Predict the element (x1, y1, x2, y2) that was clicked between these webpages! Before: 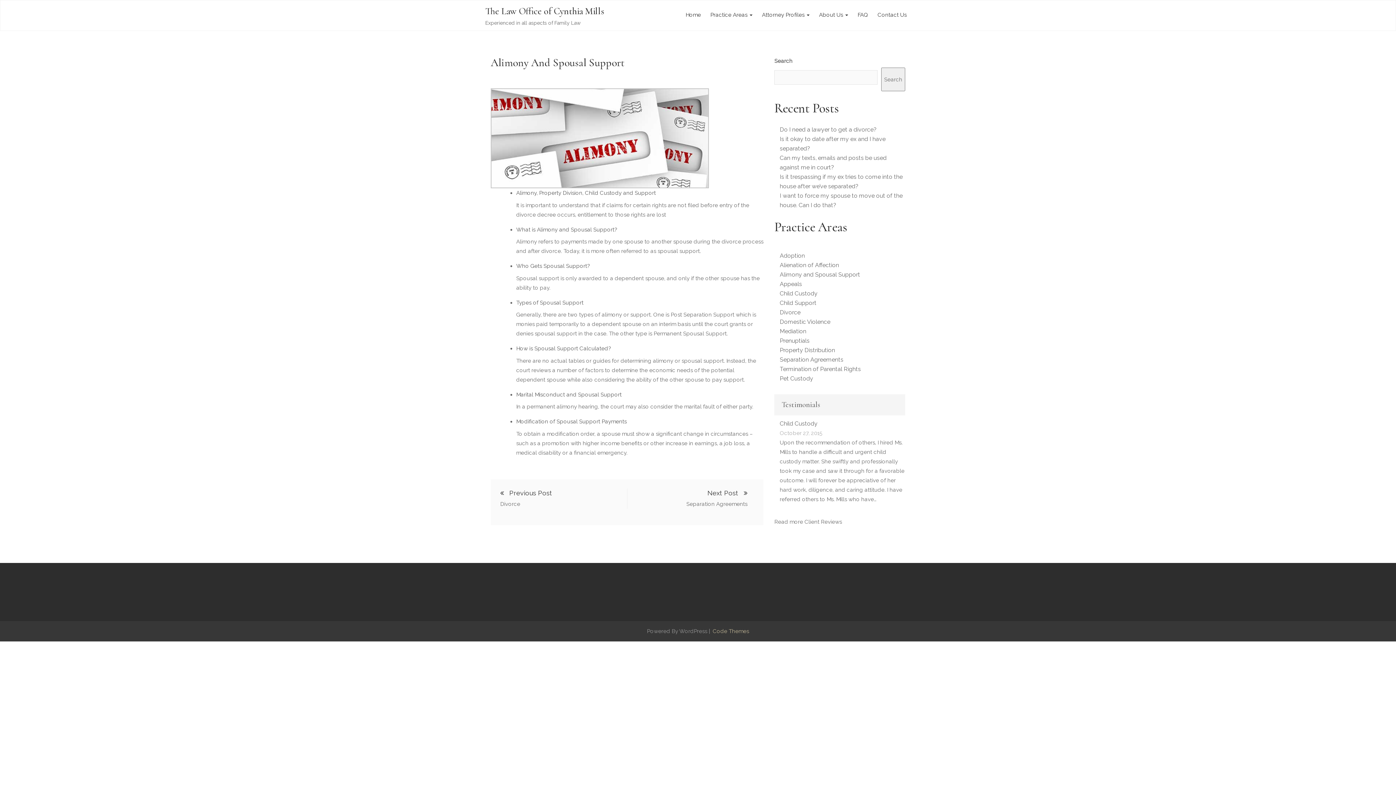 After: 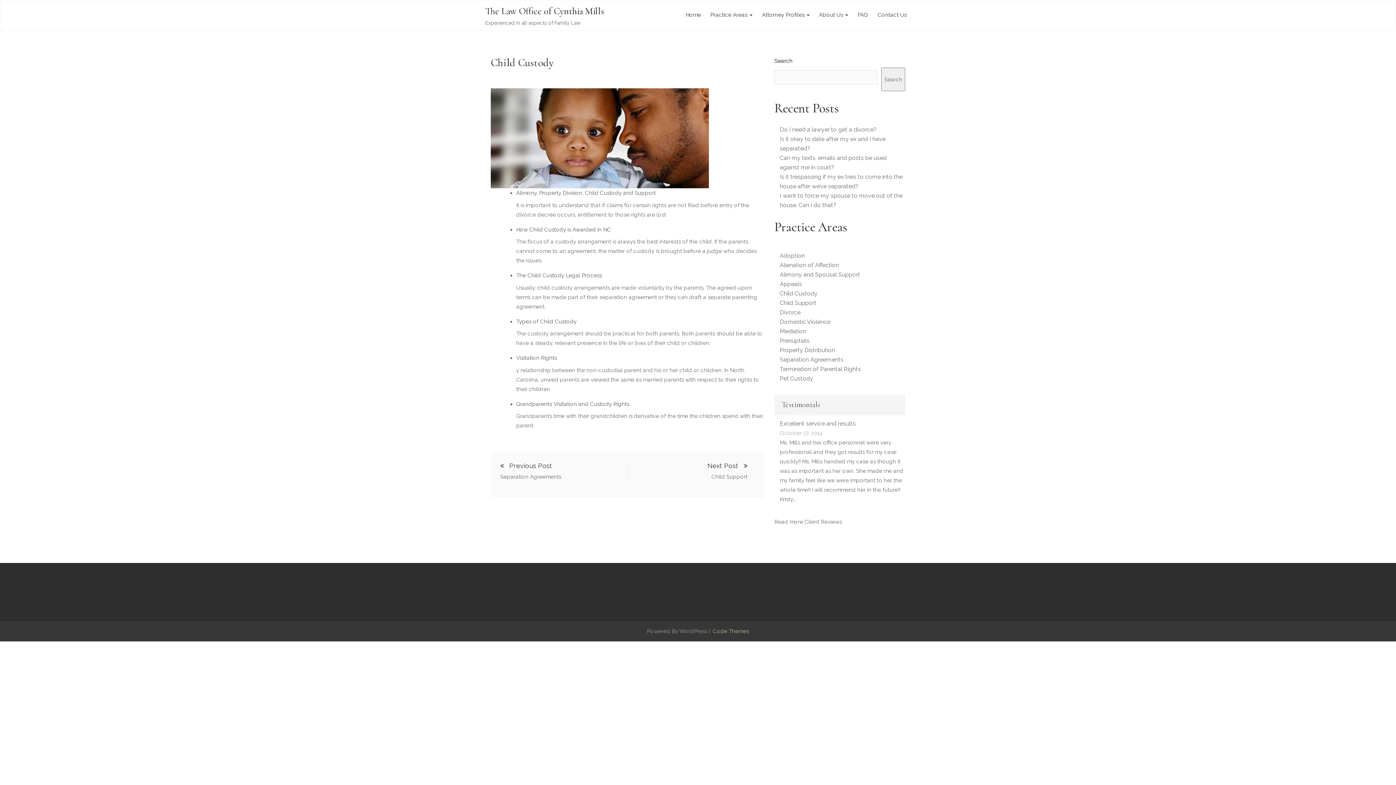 Action: label: Child Custody bbox: (780, 290, 817, 297)